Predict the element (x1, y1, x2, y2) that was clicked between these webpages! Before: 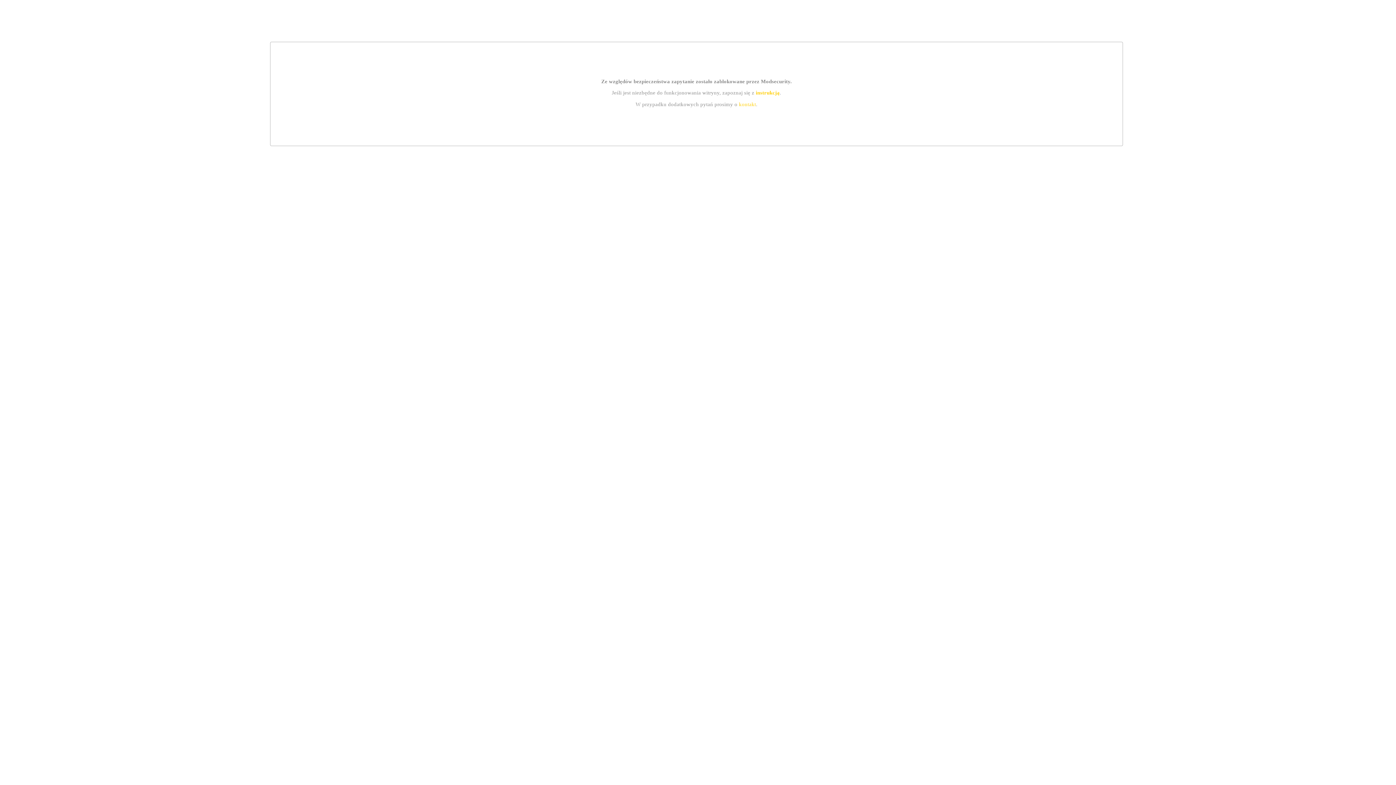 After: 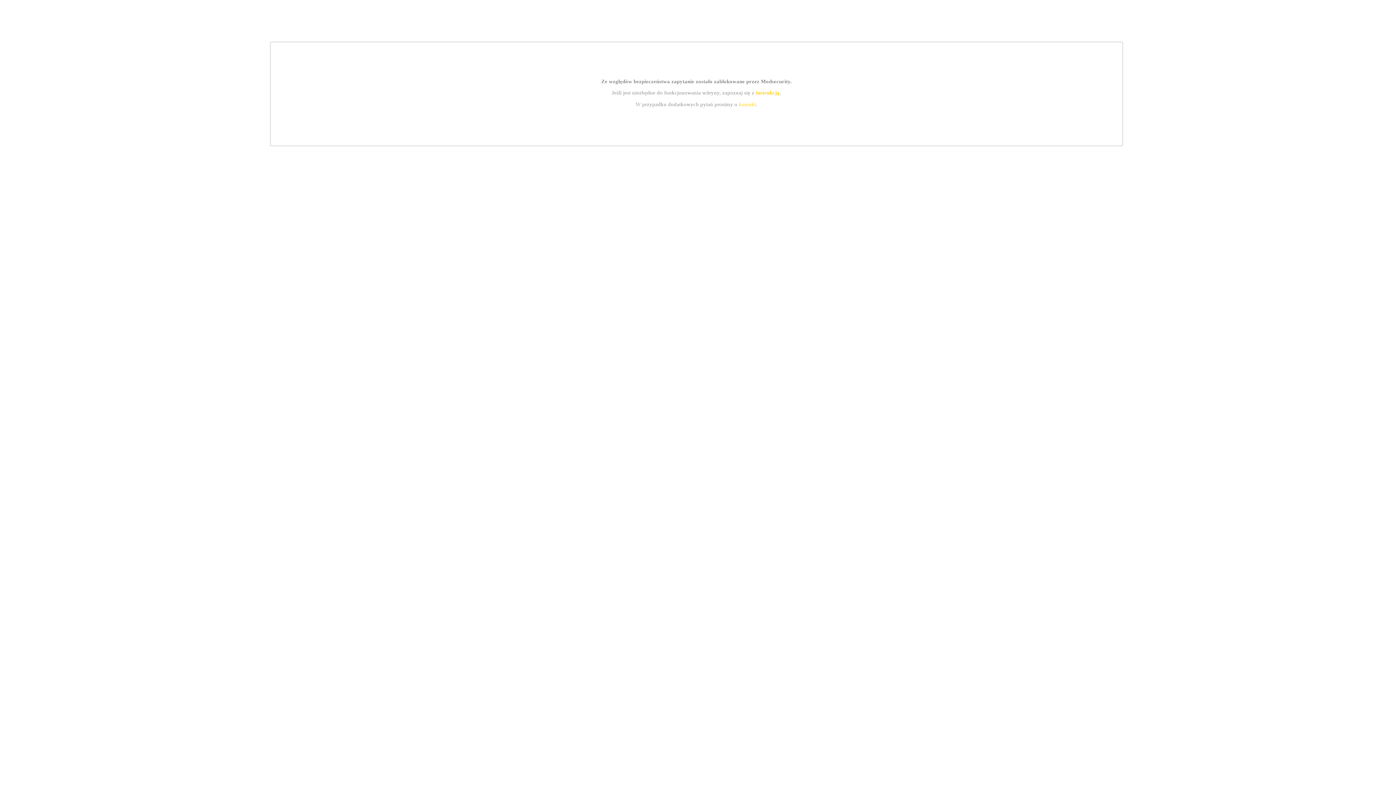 Action: label: instrukcją bbox: (755, 89, 779, 95)